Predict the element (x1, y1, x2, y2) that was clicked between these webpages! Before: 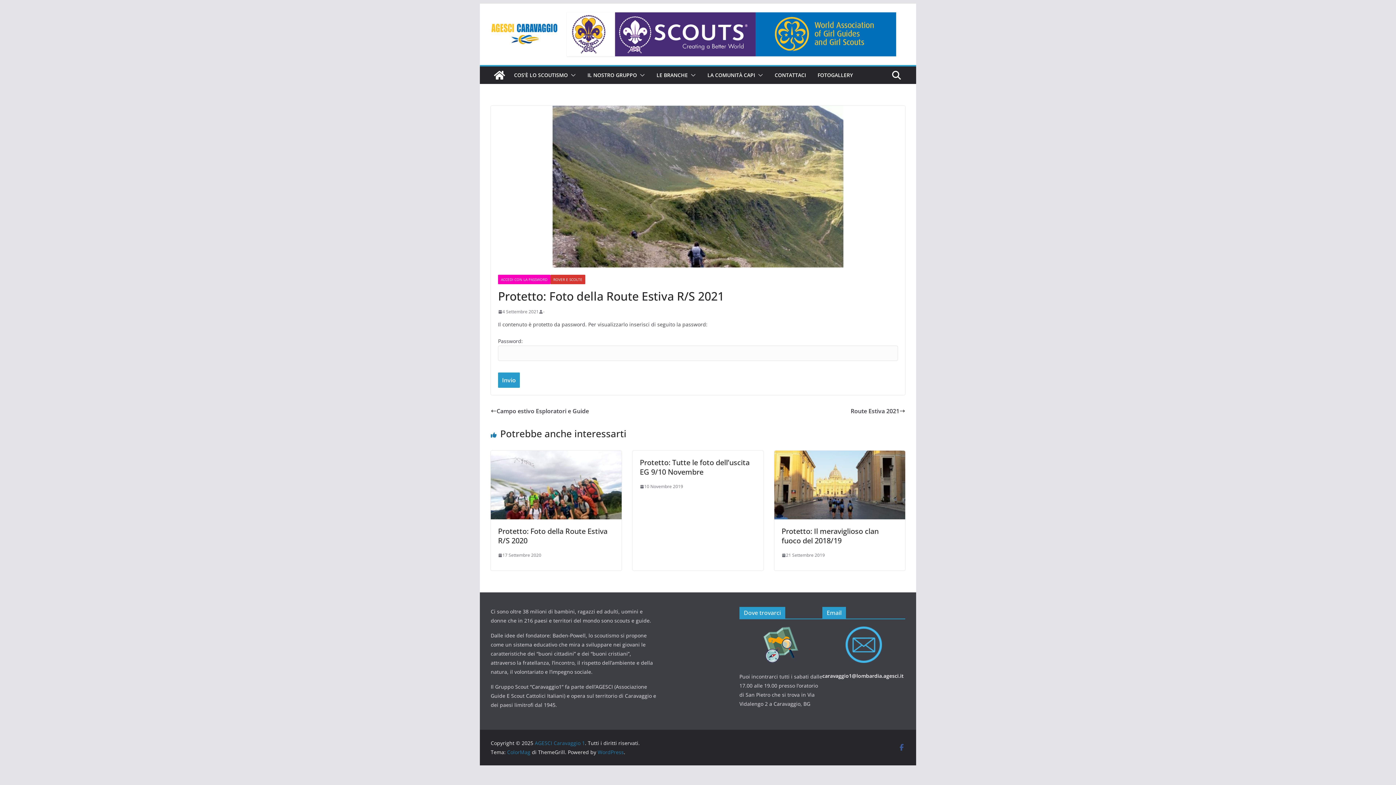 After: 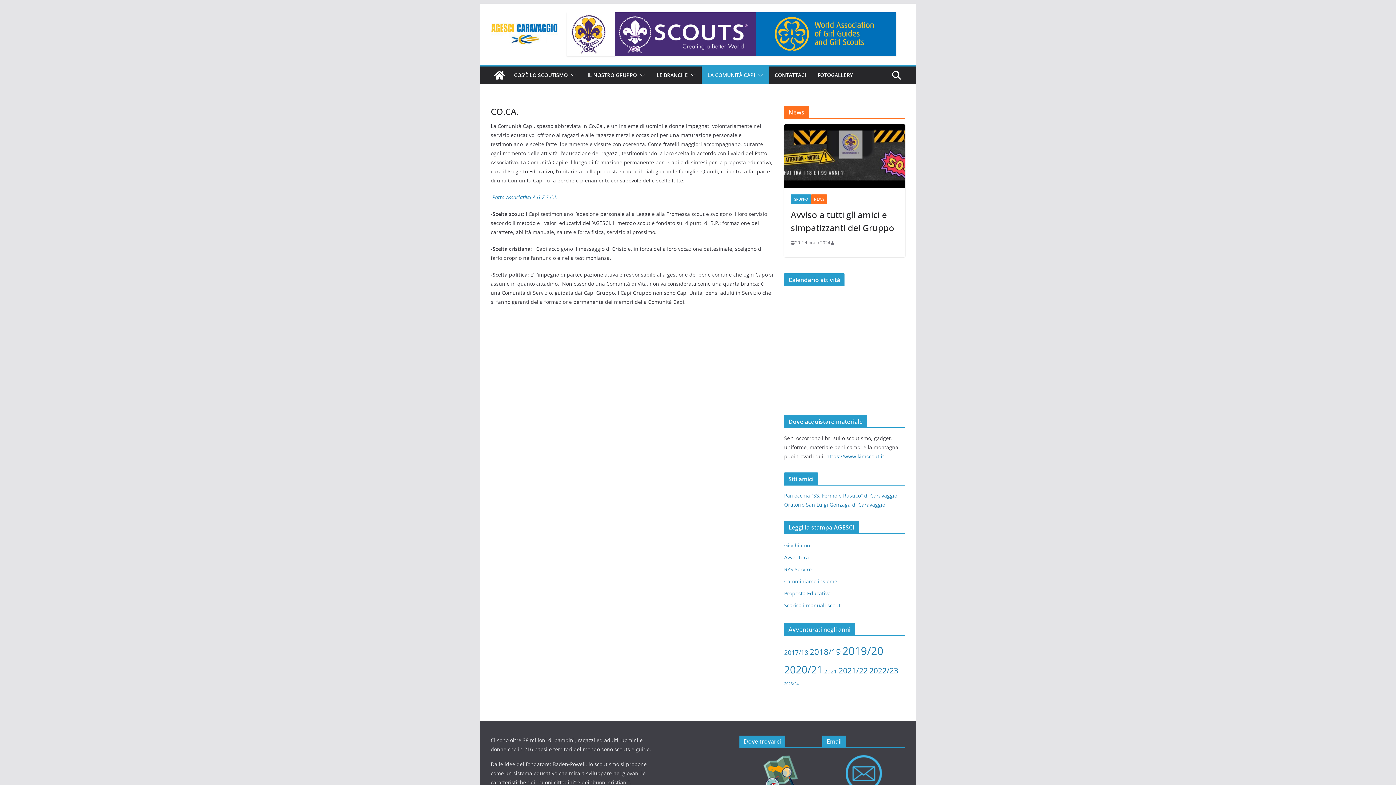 Action: bbox: (707, 70, 755, 80) label: LA COMUNITÀ CAPI